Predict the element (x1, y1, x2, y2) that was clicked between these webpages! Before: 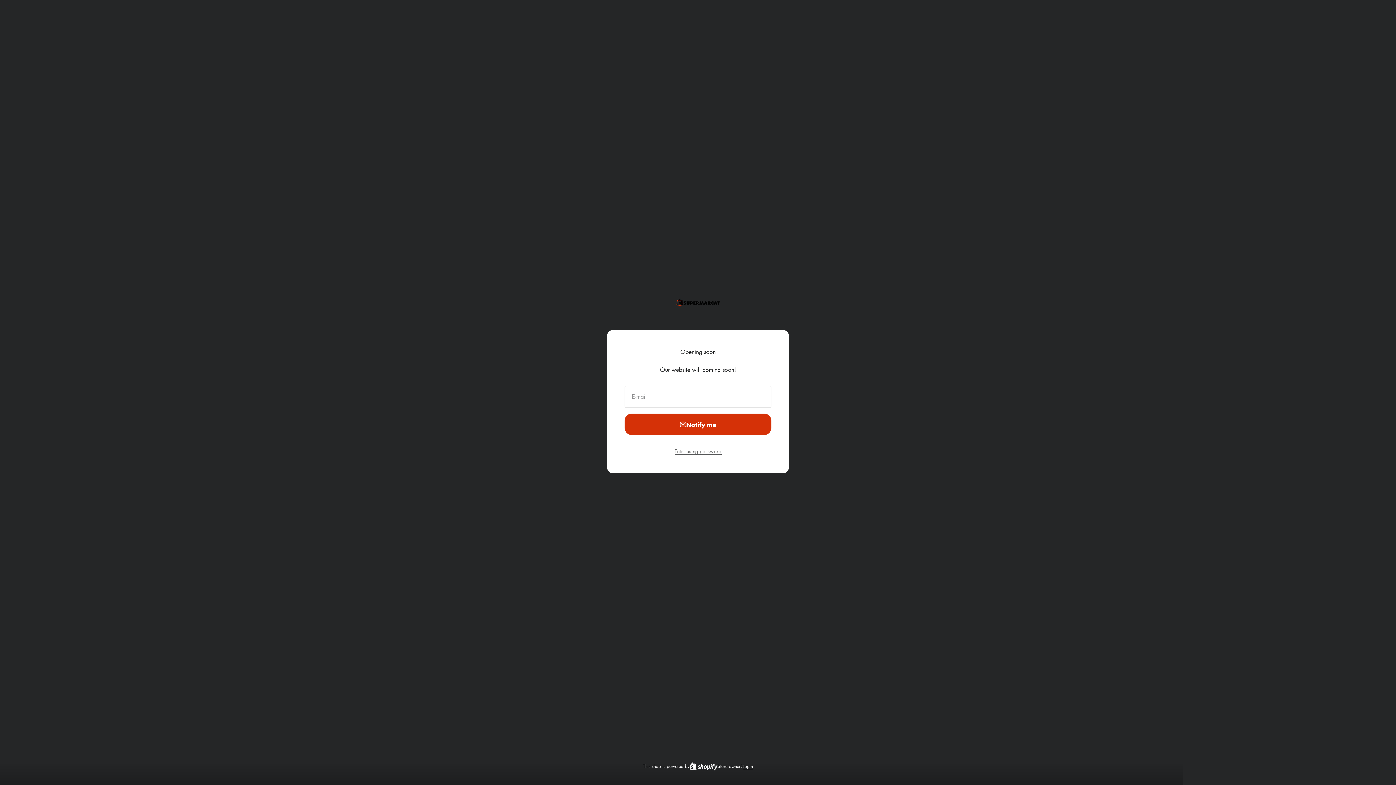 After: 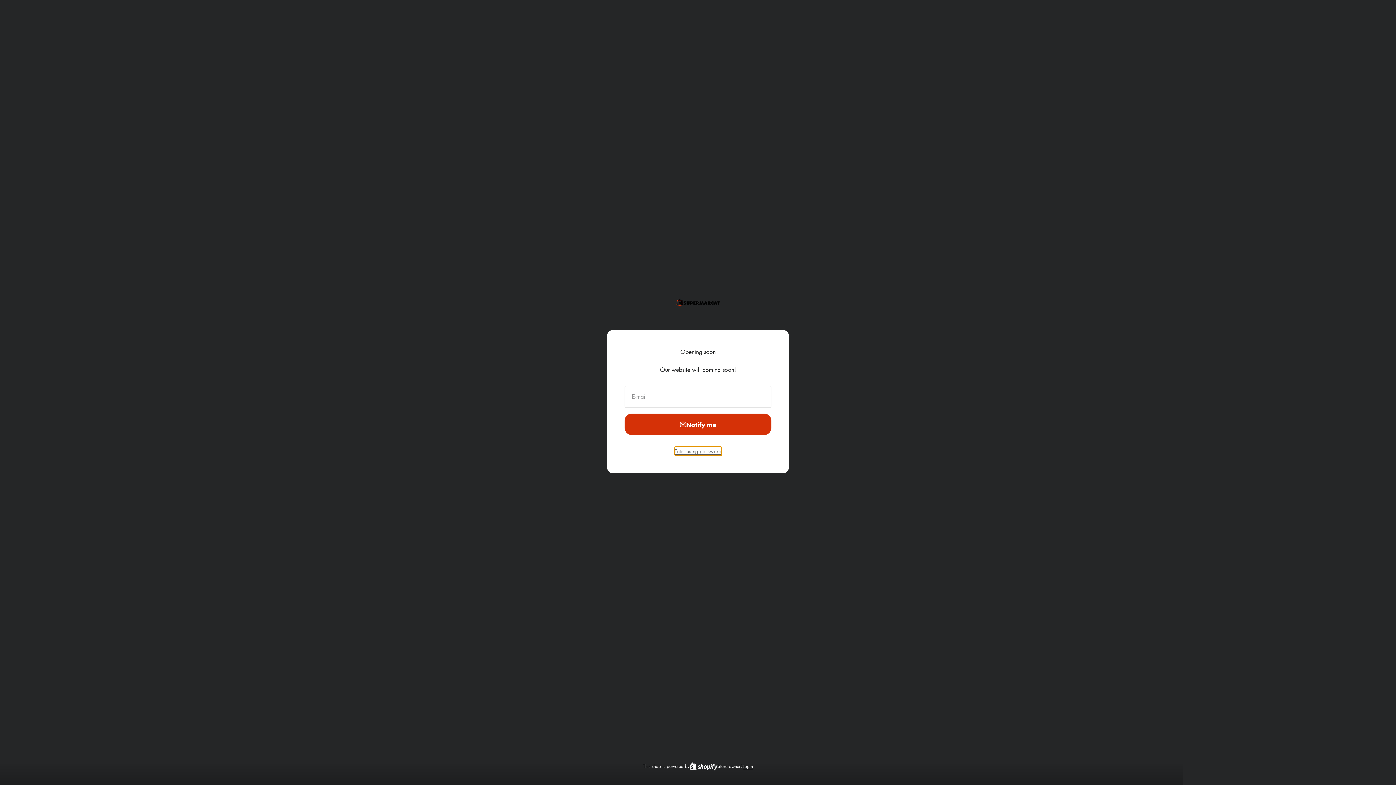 Action: label: Enter using password bbox: (674, 446, 721, 456)